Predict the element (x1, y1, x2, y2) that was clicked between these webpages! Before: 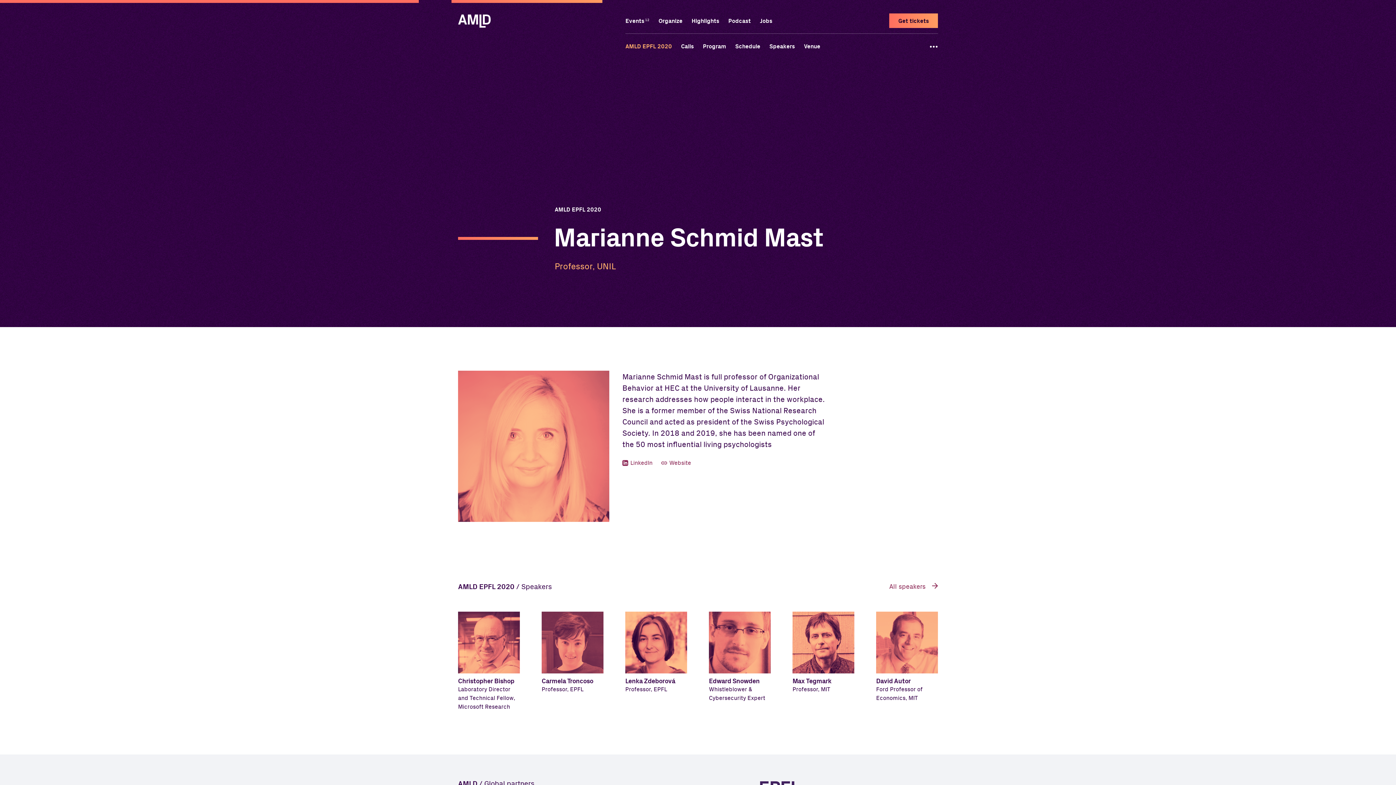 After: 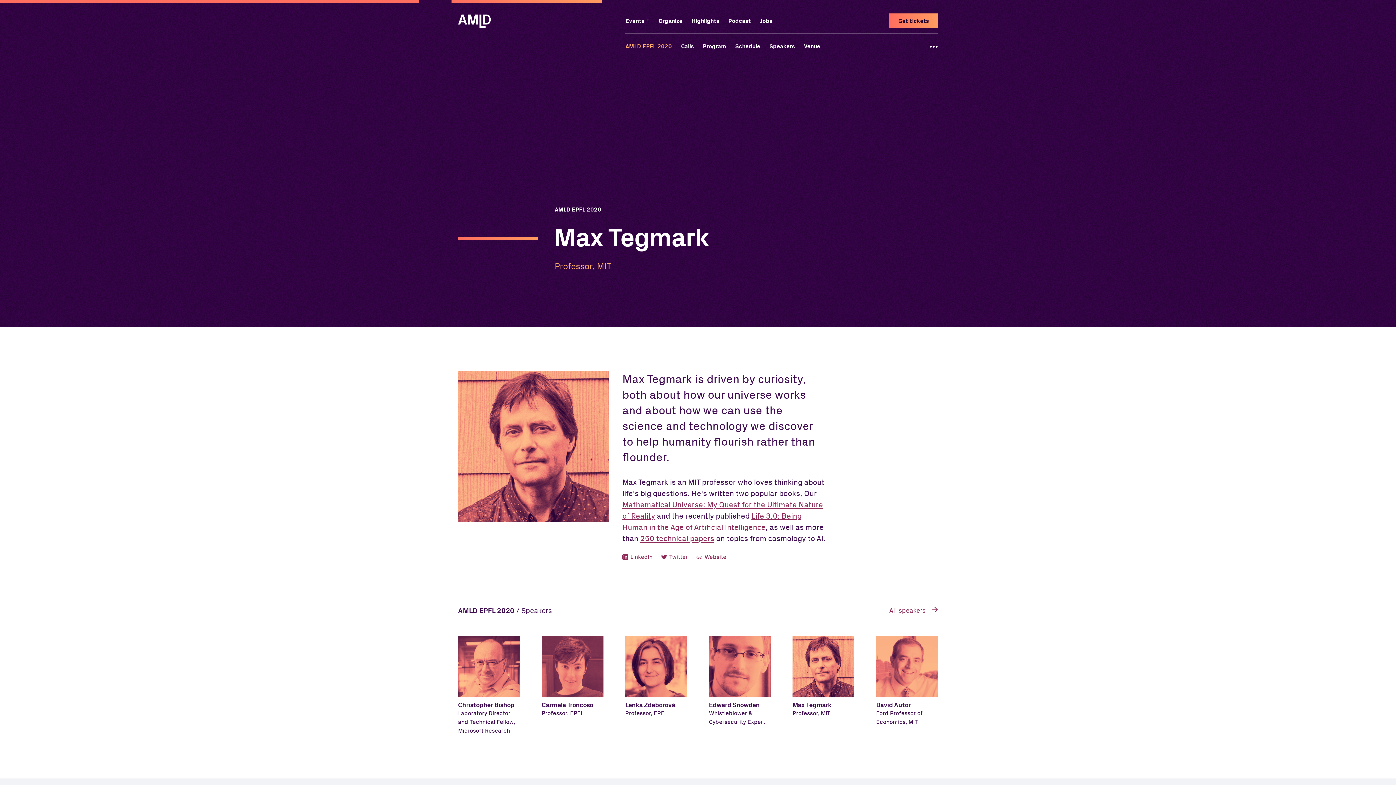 Action: bbox: (792, 611, 854, 711)